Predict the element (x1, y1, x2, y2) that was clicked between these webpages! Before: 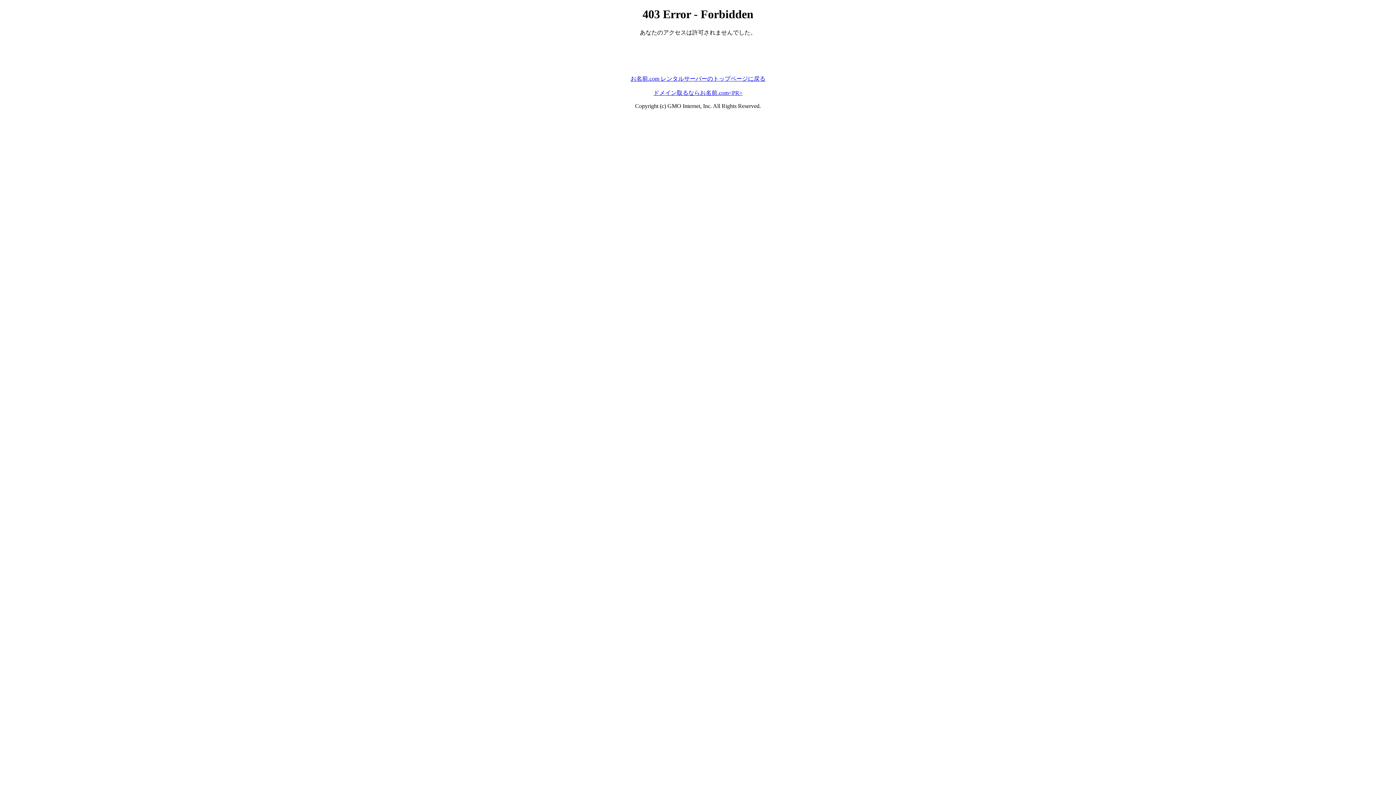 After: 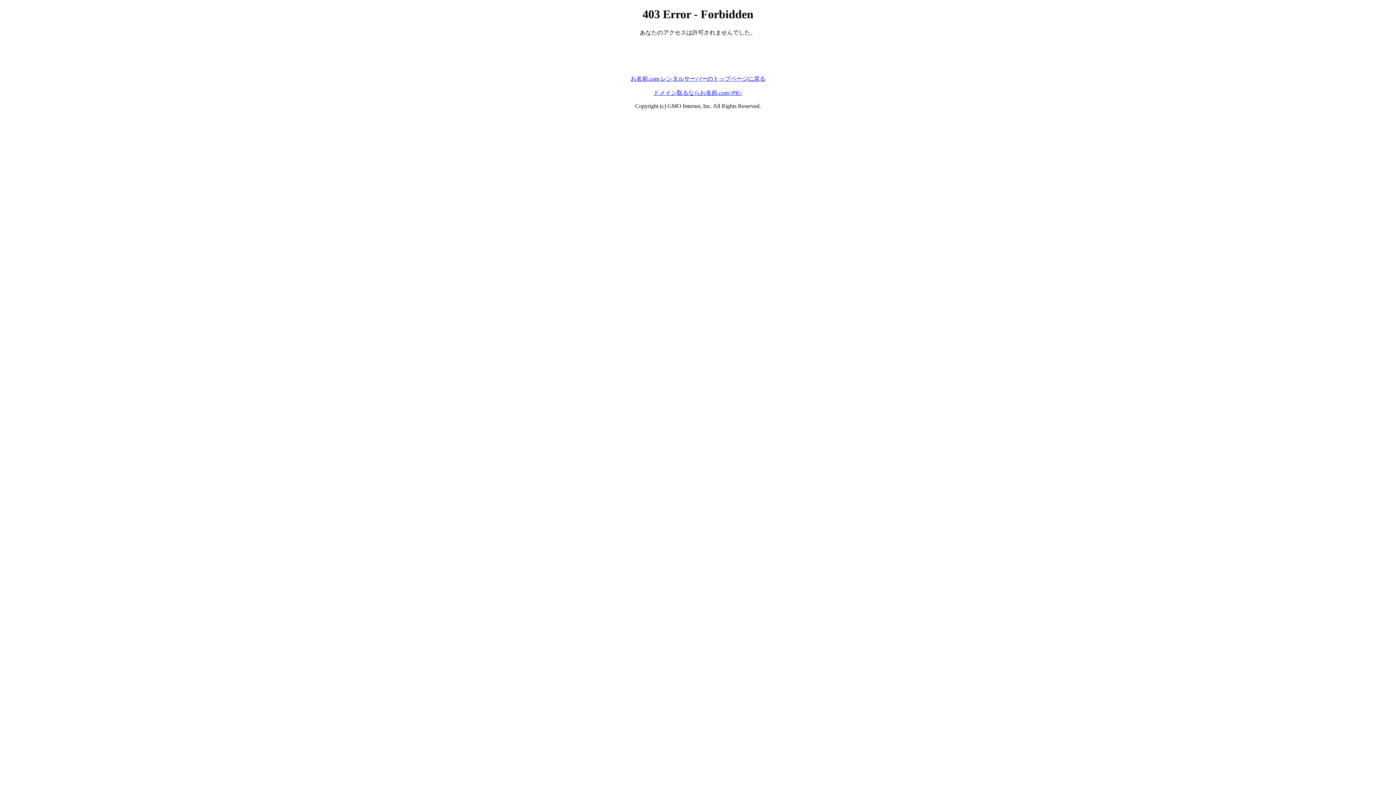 Action: label: お名前.com レンタルサーバーのトップページに戻る bbox: (630, 75, 765, 81)